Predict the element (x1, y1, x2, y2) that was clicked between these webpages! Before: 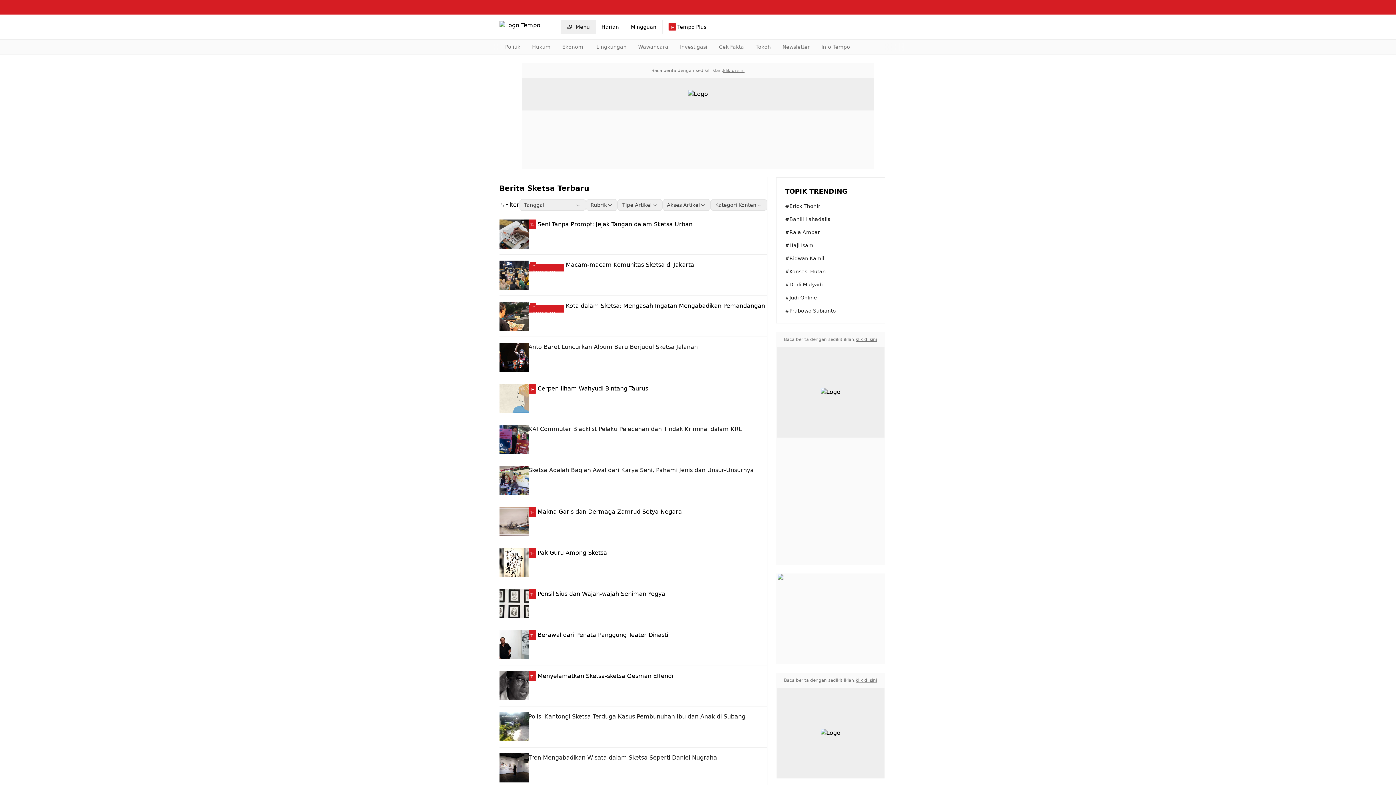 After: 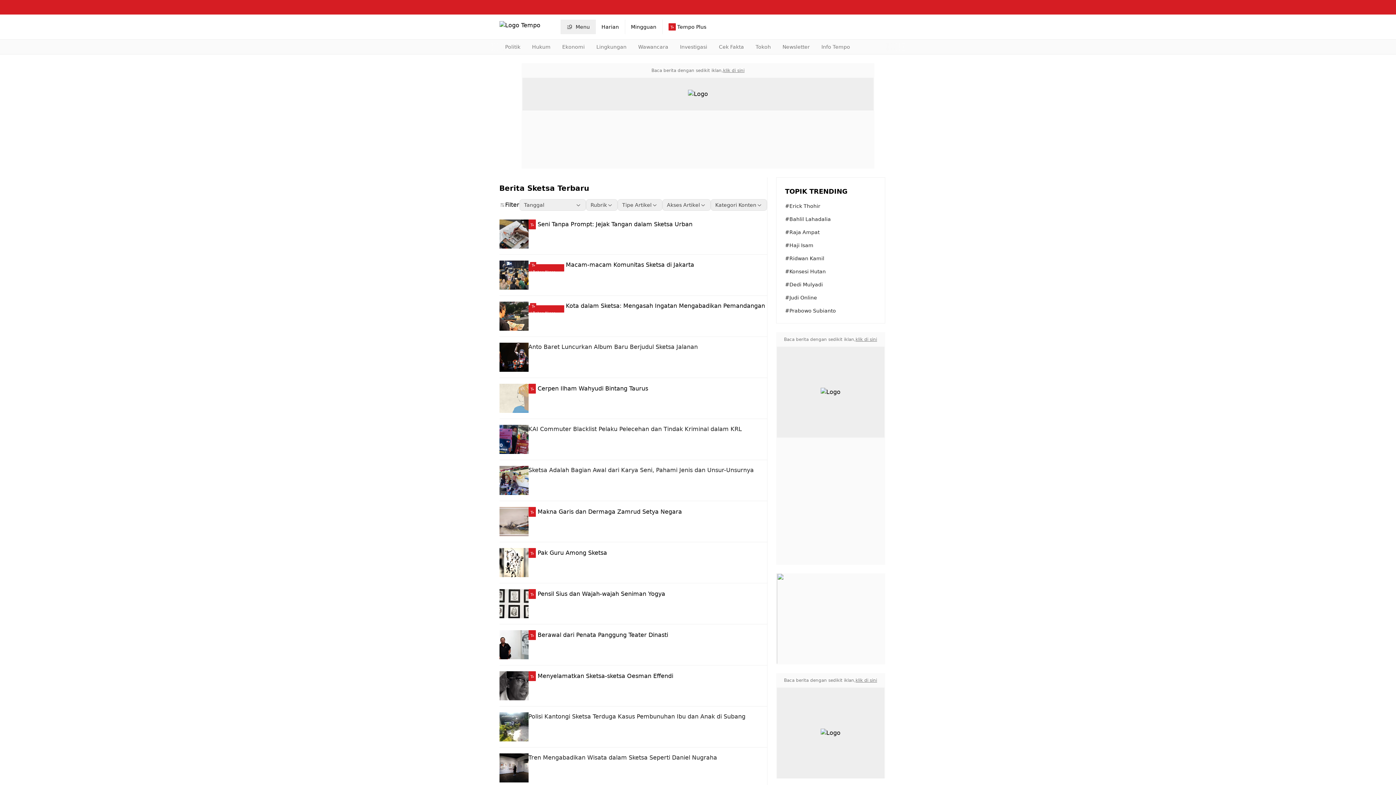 Action: label: klik di sini bbox: (723, 67, 744, 73)